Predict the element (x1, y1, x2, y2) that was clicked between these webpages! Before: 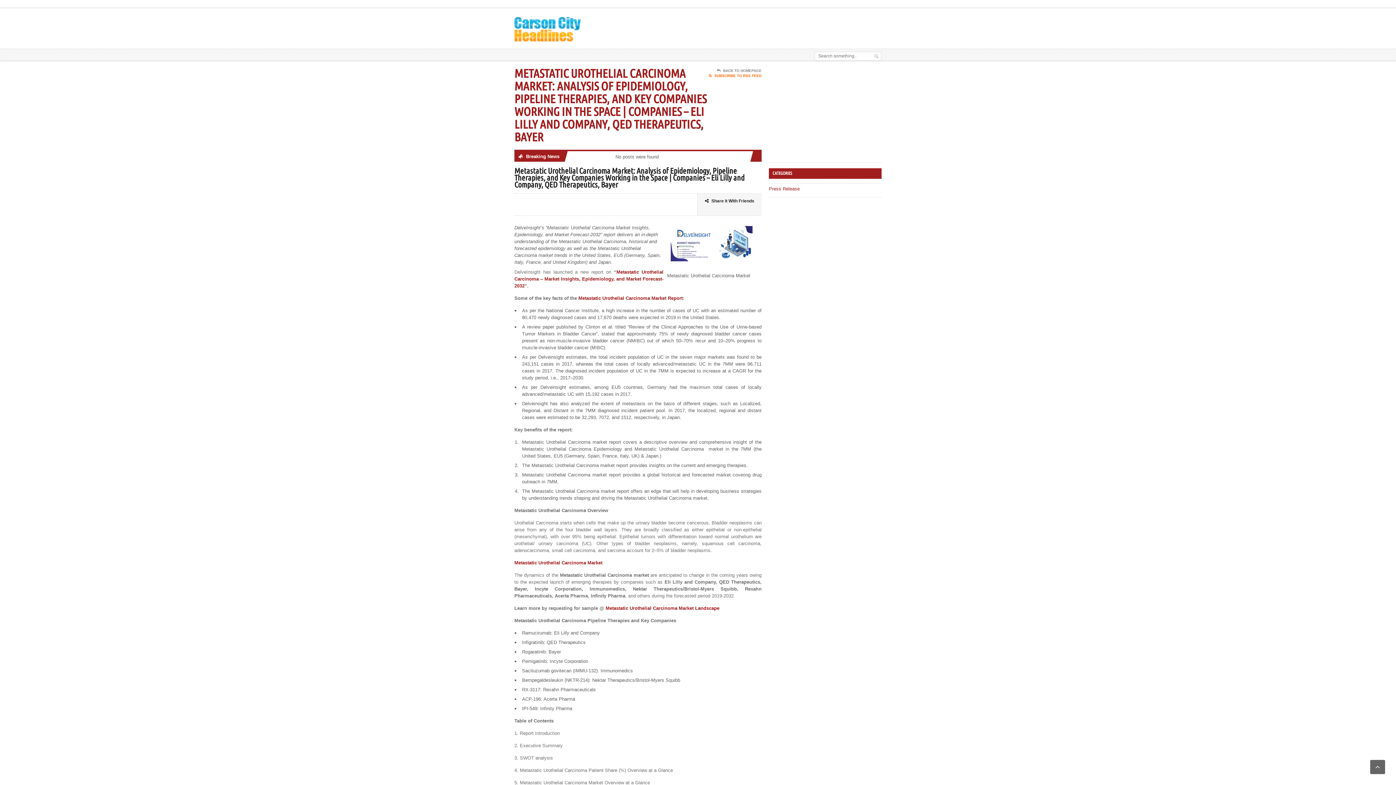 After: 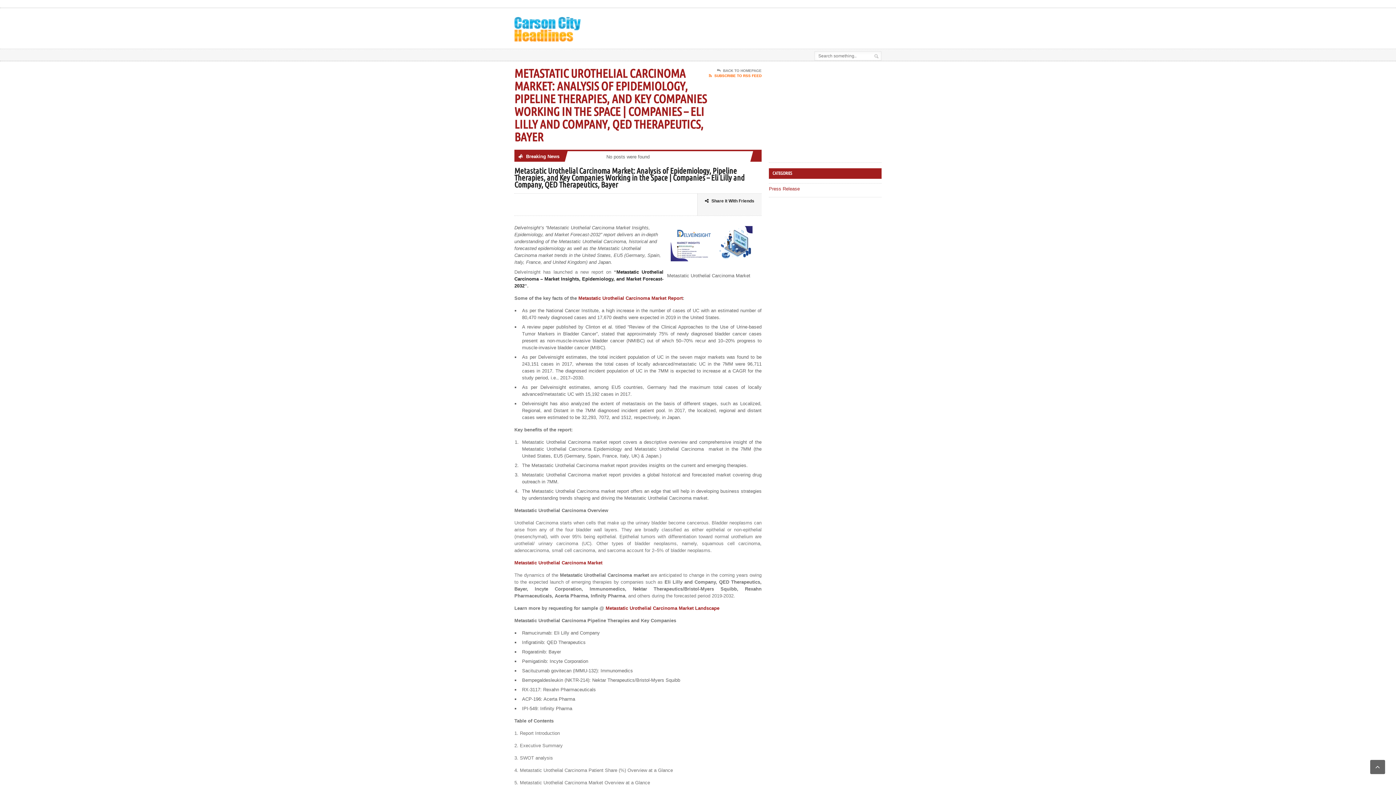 Action: bbox: (514, 269, 663, 288) label: Metastatic Urothelial Carcinoma – Market Insights, Epidemiology, and Market Forecast-2032